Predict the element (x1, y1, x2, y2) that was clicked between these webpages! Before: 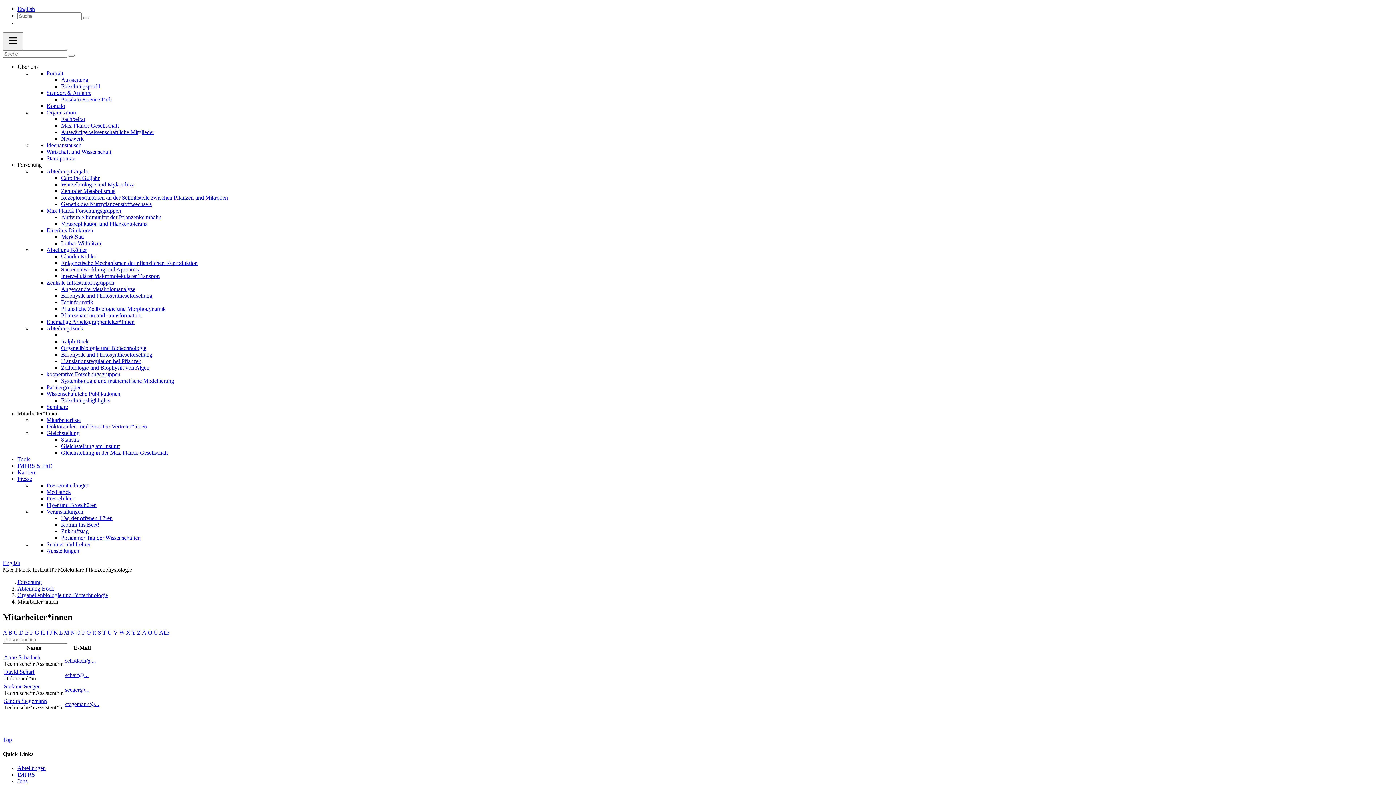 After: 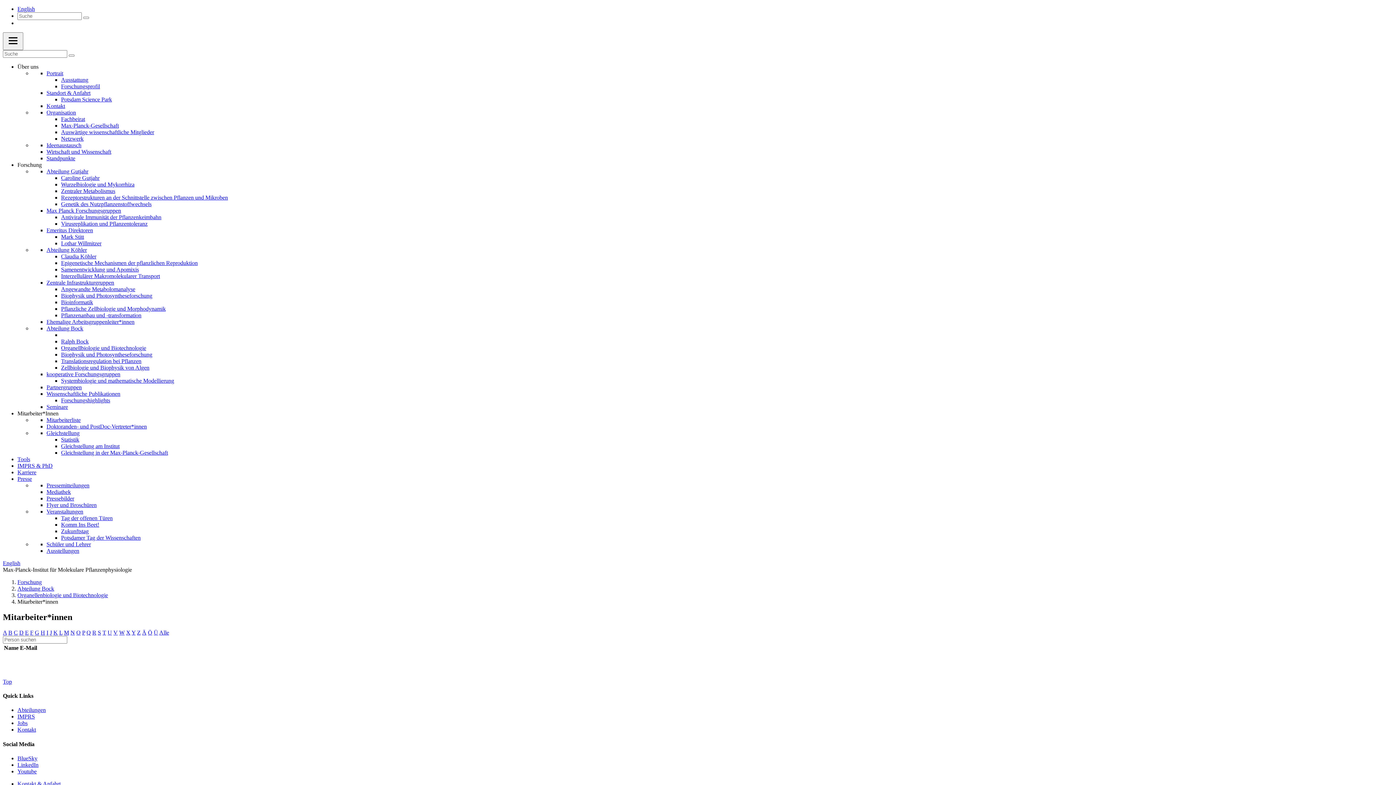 Action: label: E bbox: (25, 629, 28, 635)